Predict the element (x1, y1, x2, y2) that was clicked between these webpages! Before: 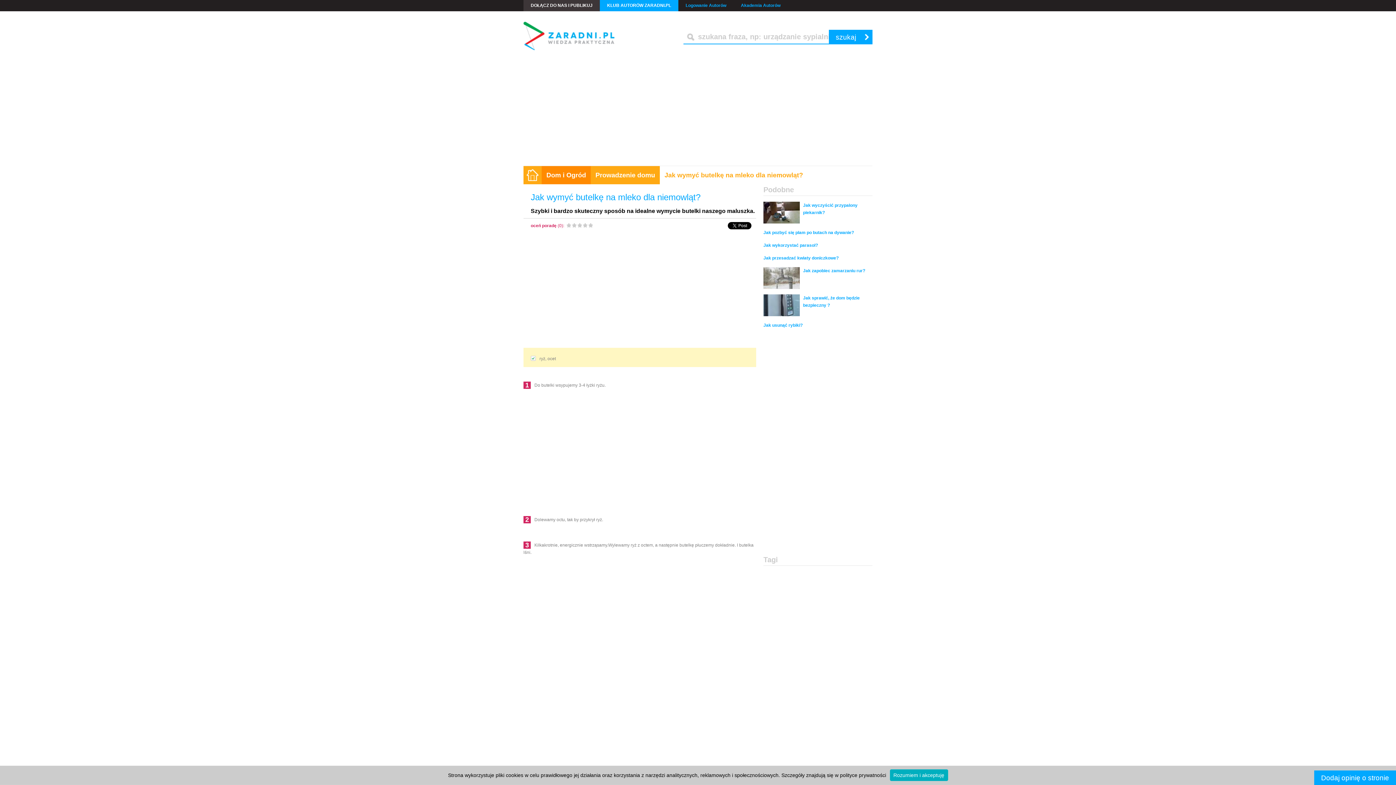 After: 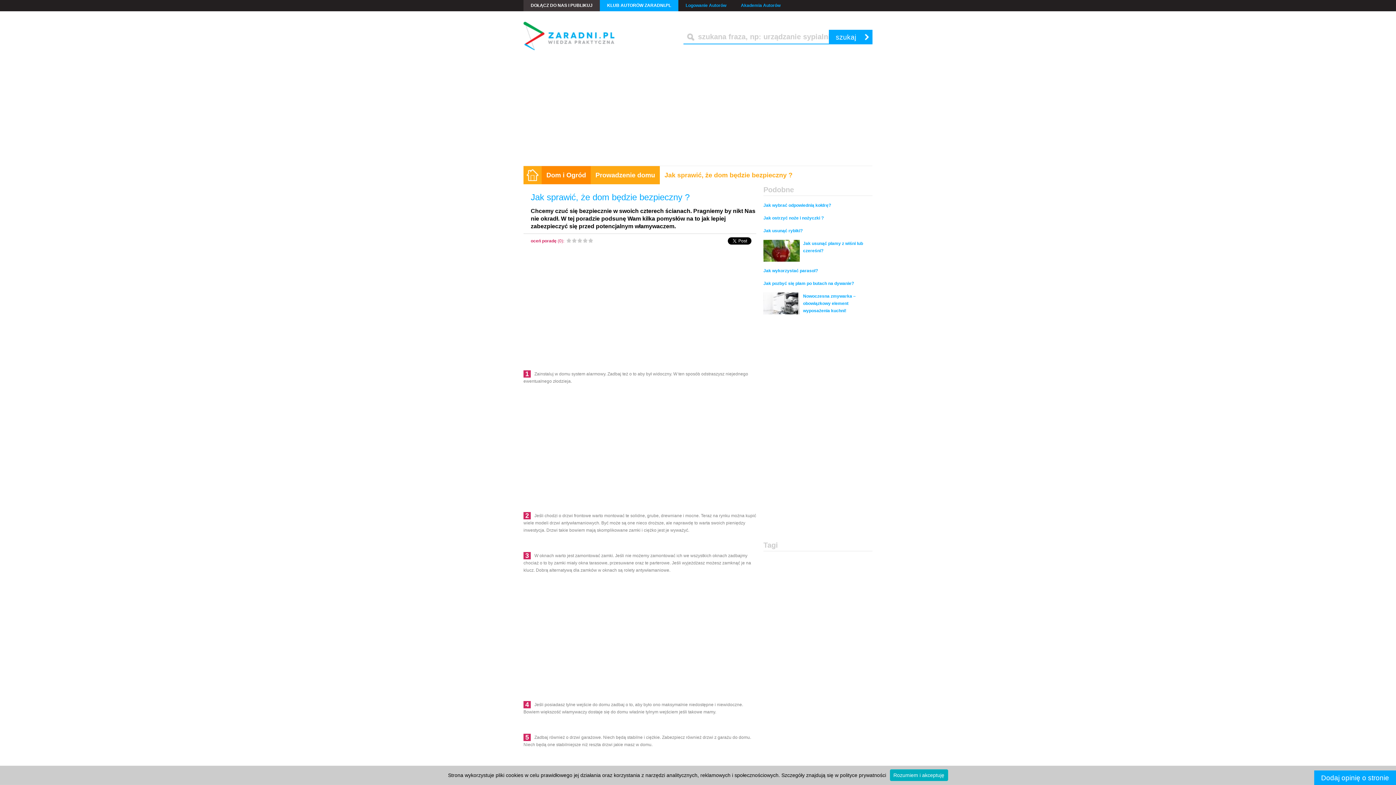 Action: bbox: (763, 294, 869, 309) label: Jak sprawić, że dom będzie bezpieczny ?